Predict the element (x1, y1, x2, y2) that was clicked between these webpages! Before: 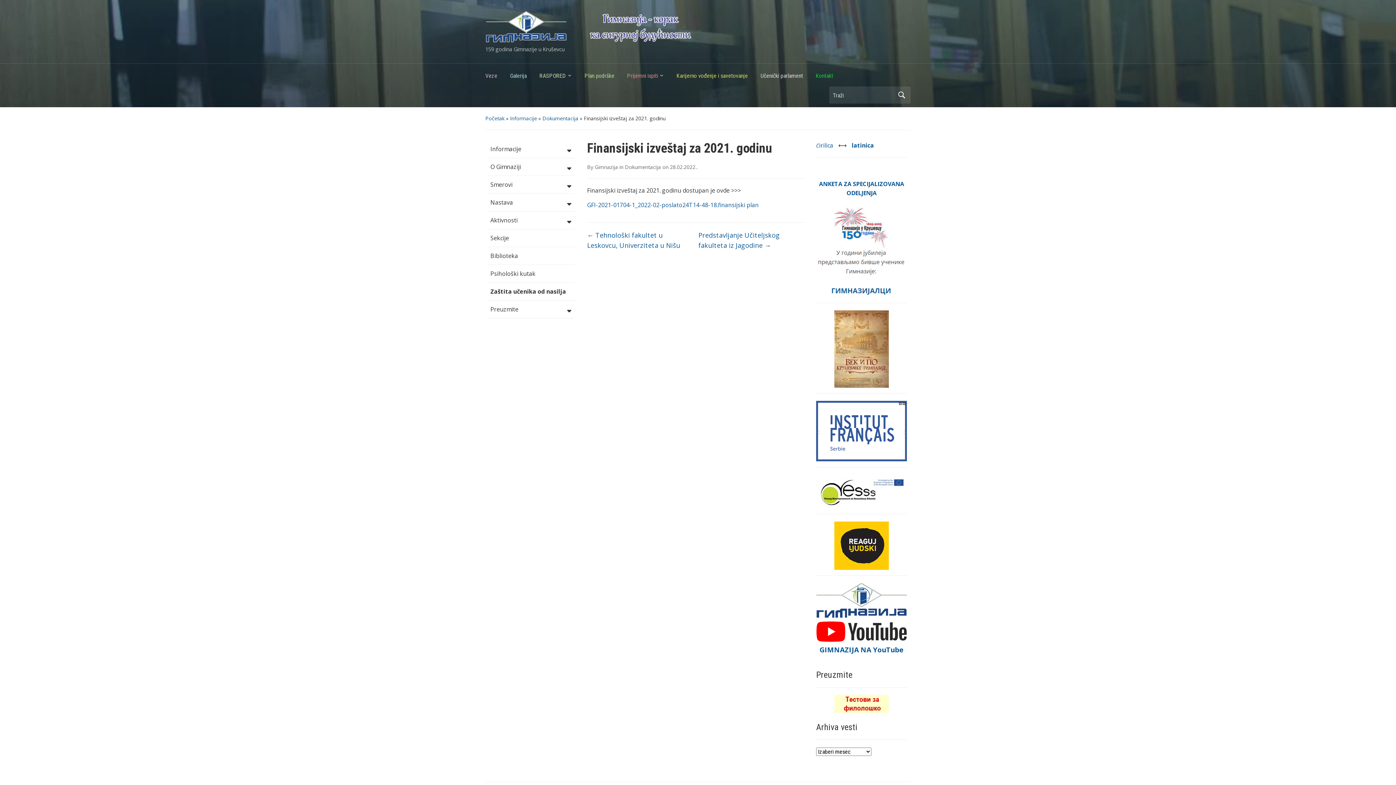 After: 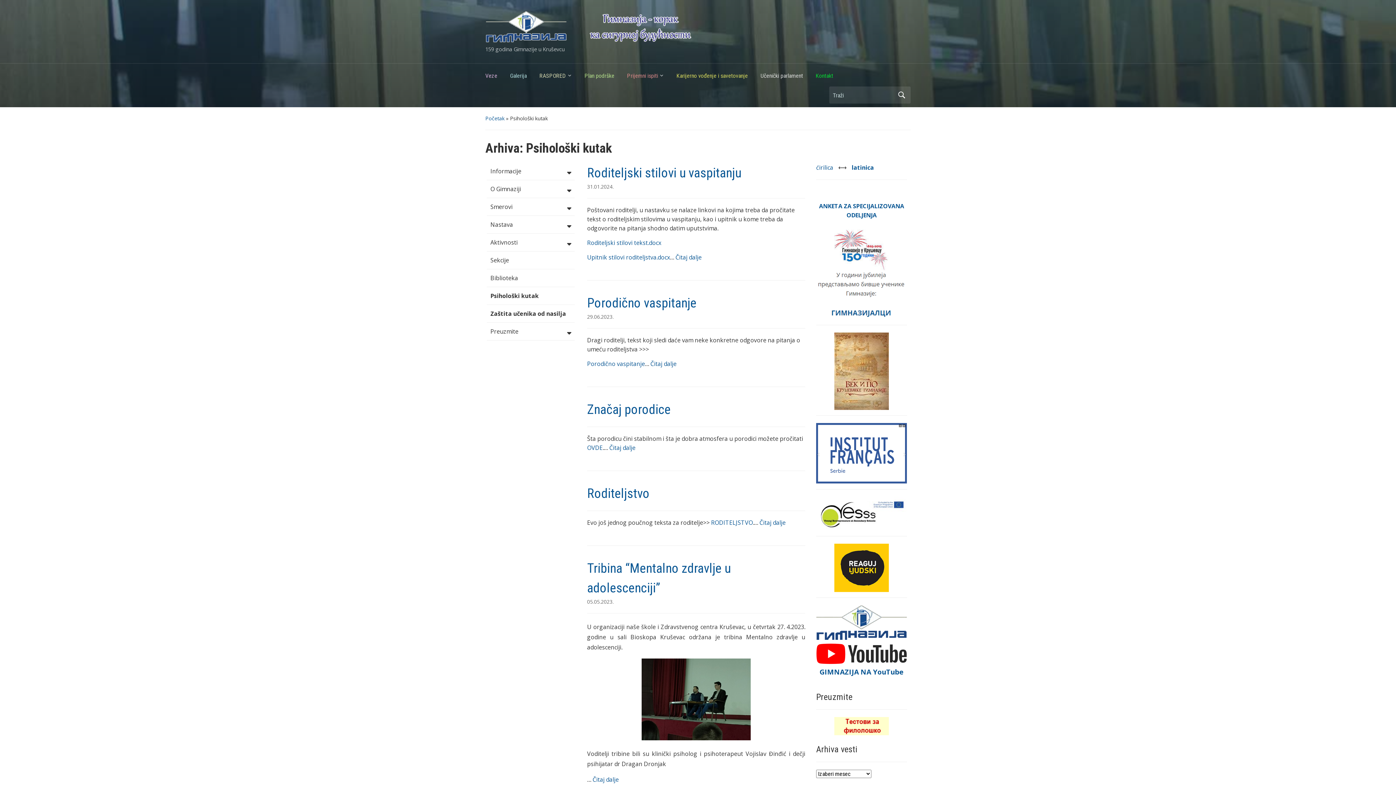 Action: bbox: (486, 268, 574, 278) label: Psihološki kutak